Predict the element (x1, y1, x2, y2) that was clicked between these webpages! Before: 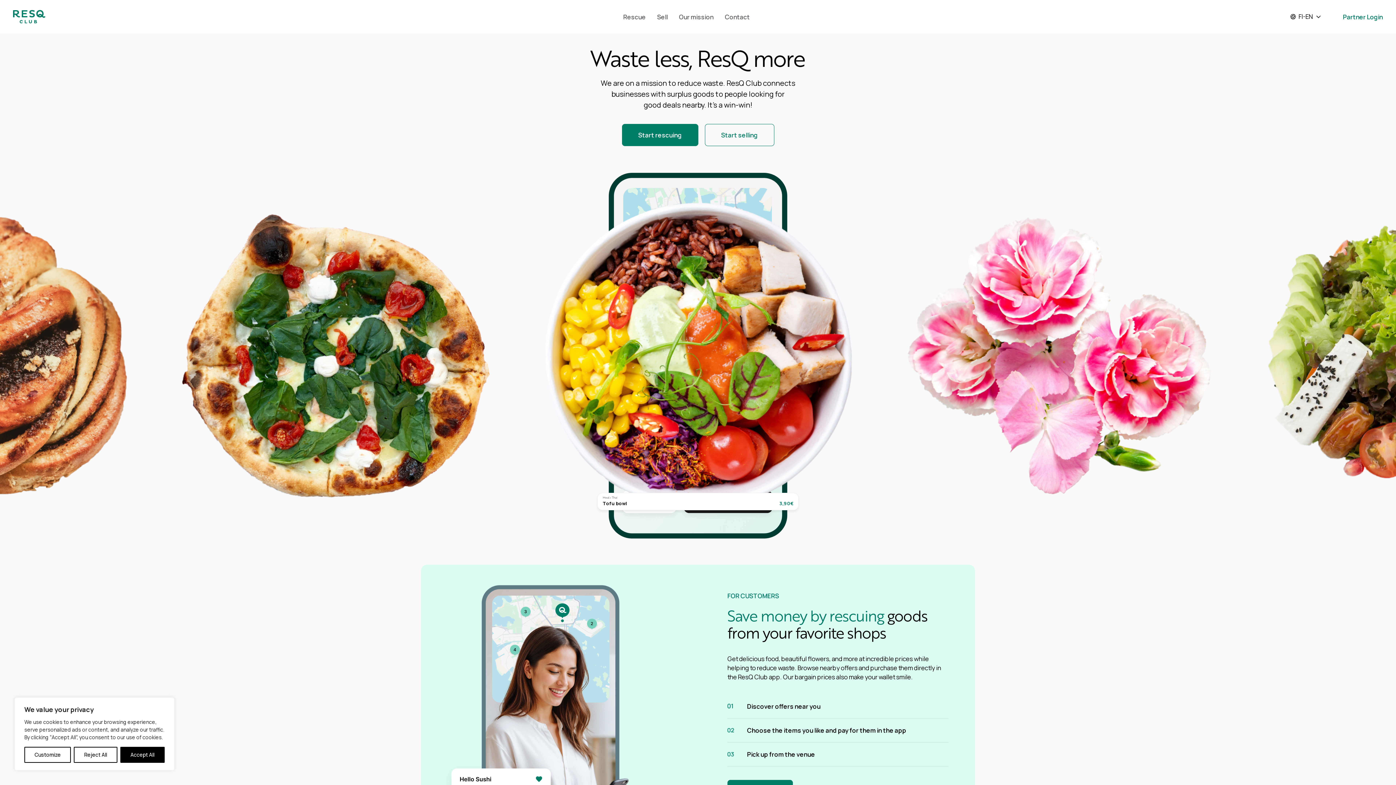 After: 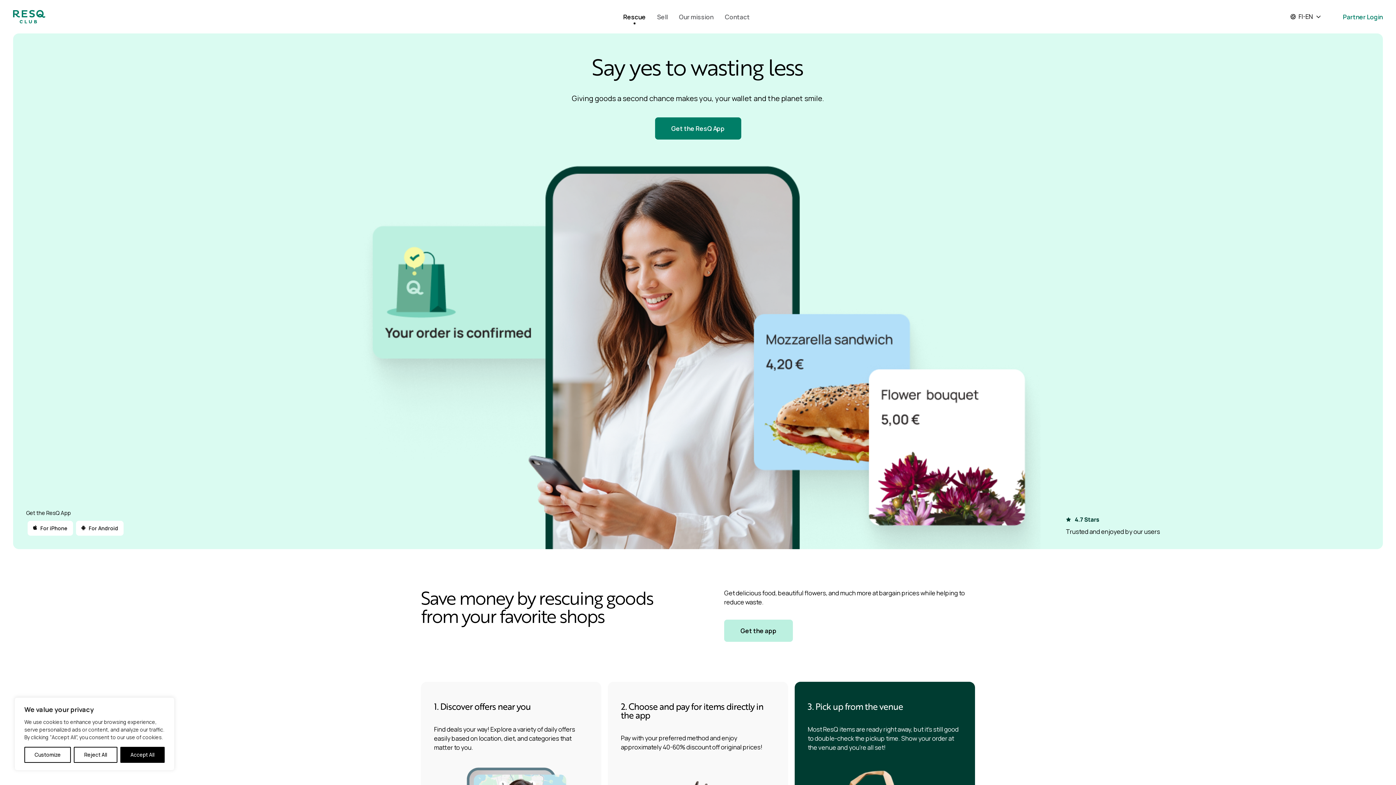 Action: label: Rescue bbox: (618, 0, 651, 33)